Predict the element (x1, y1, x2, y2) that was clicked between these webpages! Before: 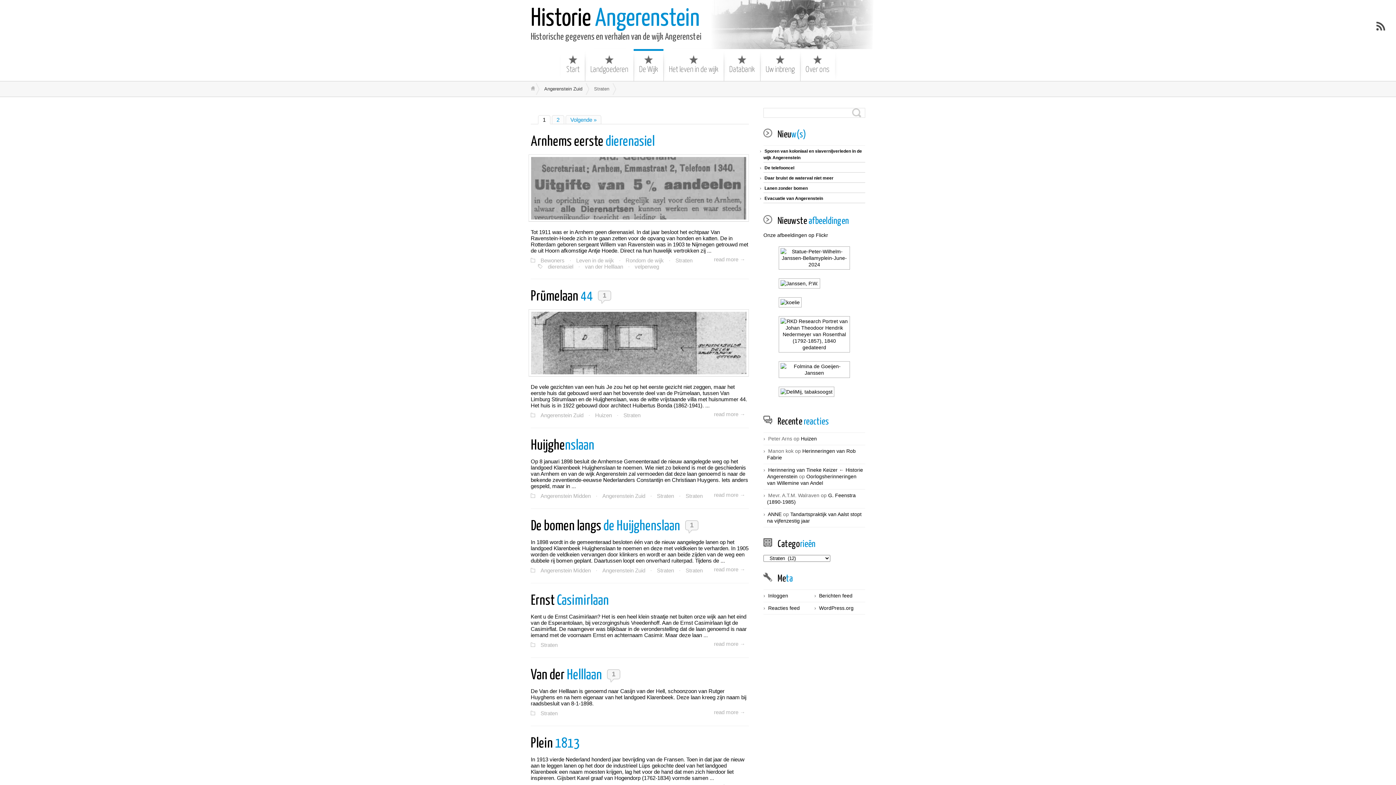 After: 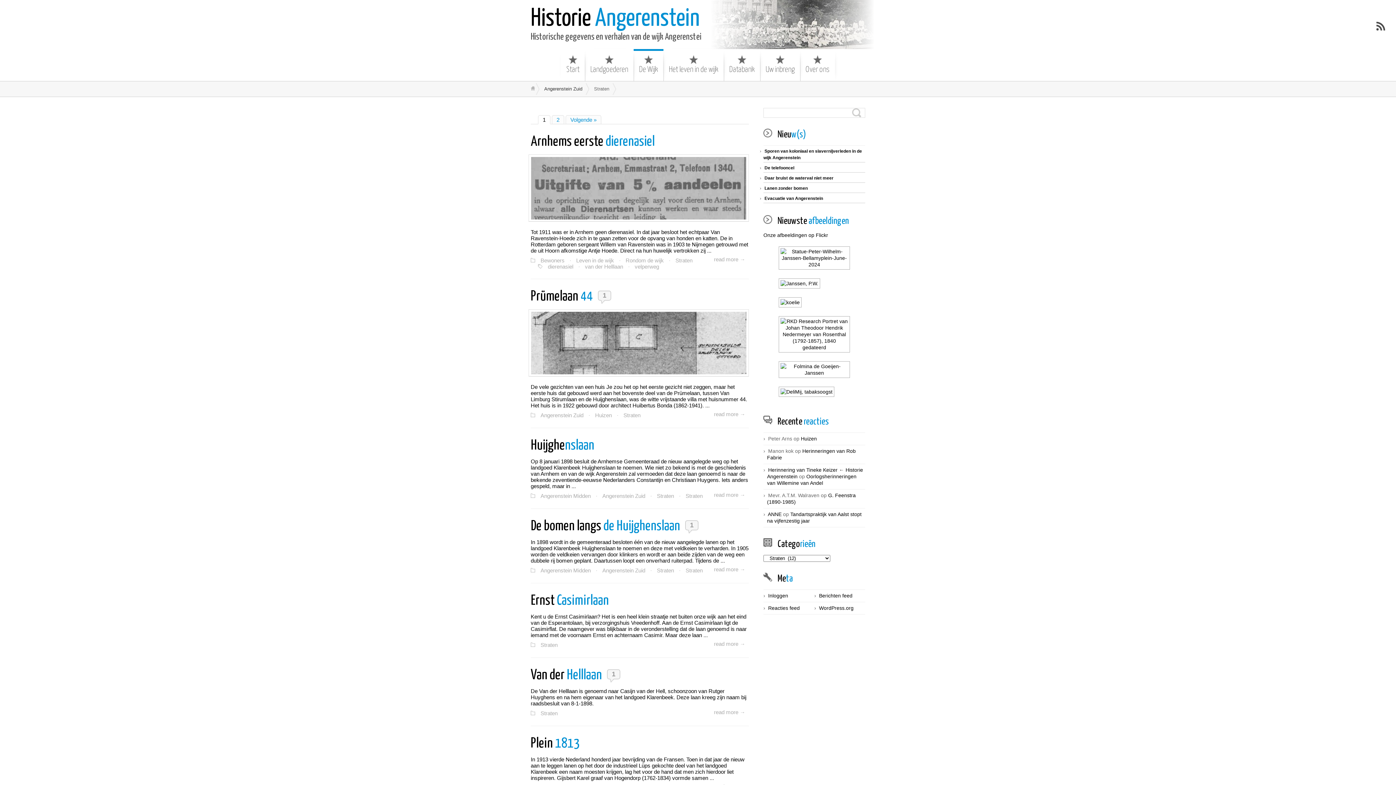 Action: label: Straten bbox: (653, 566, 677, 575)